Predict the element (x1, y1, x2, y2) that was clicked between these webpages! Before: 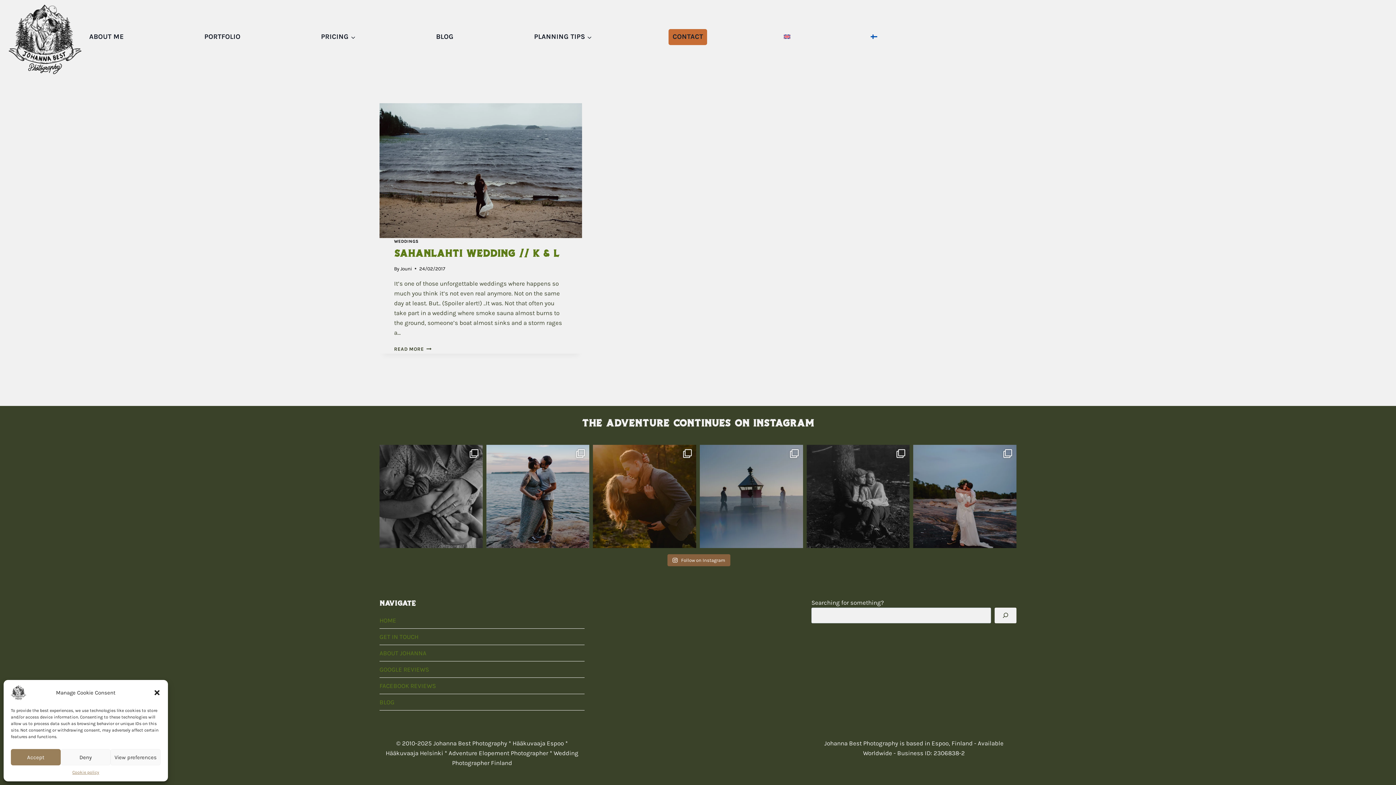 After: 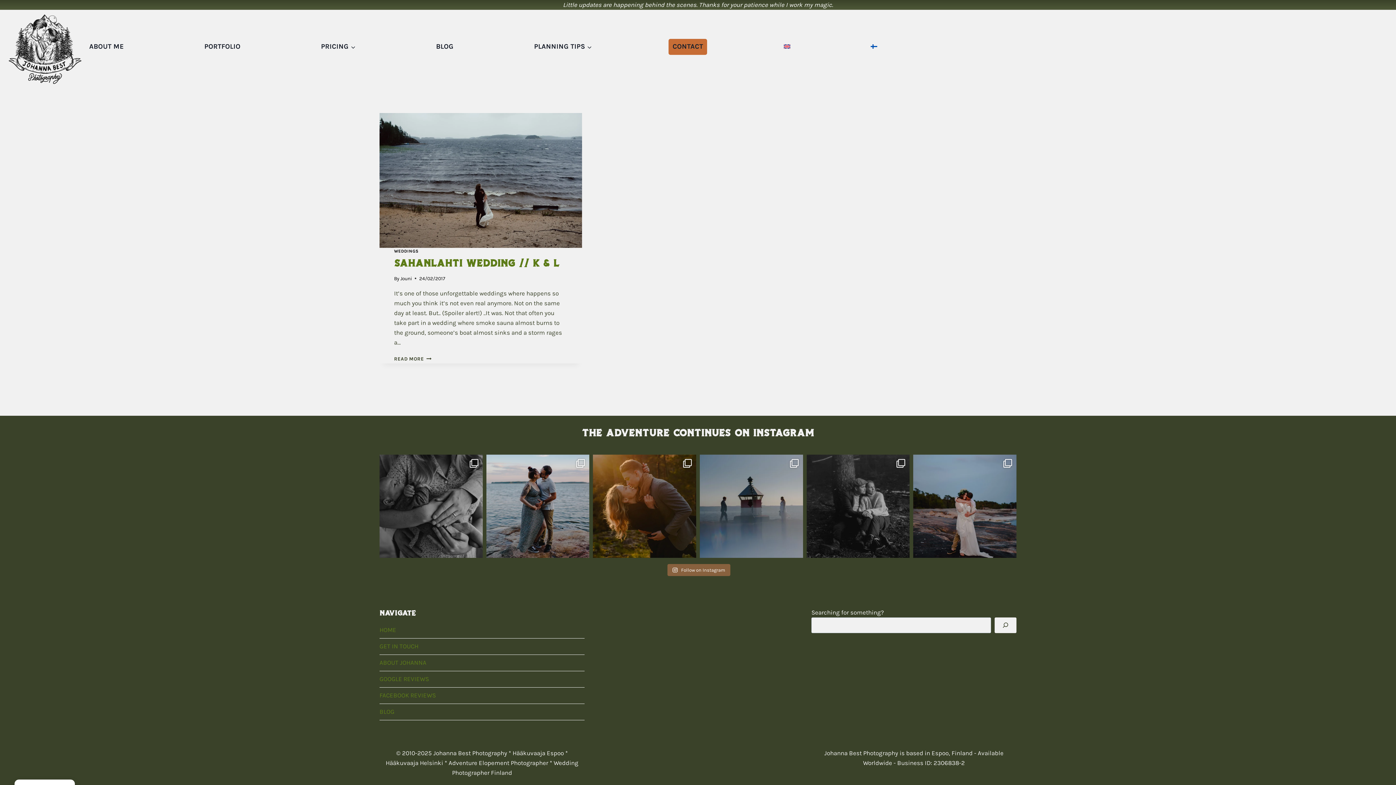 Action: label: Deny bbox: (60, 749, 110, 765)